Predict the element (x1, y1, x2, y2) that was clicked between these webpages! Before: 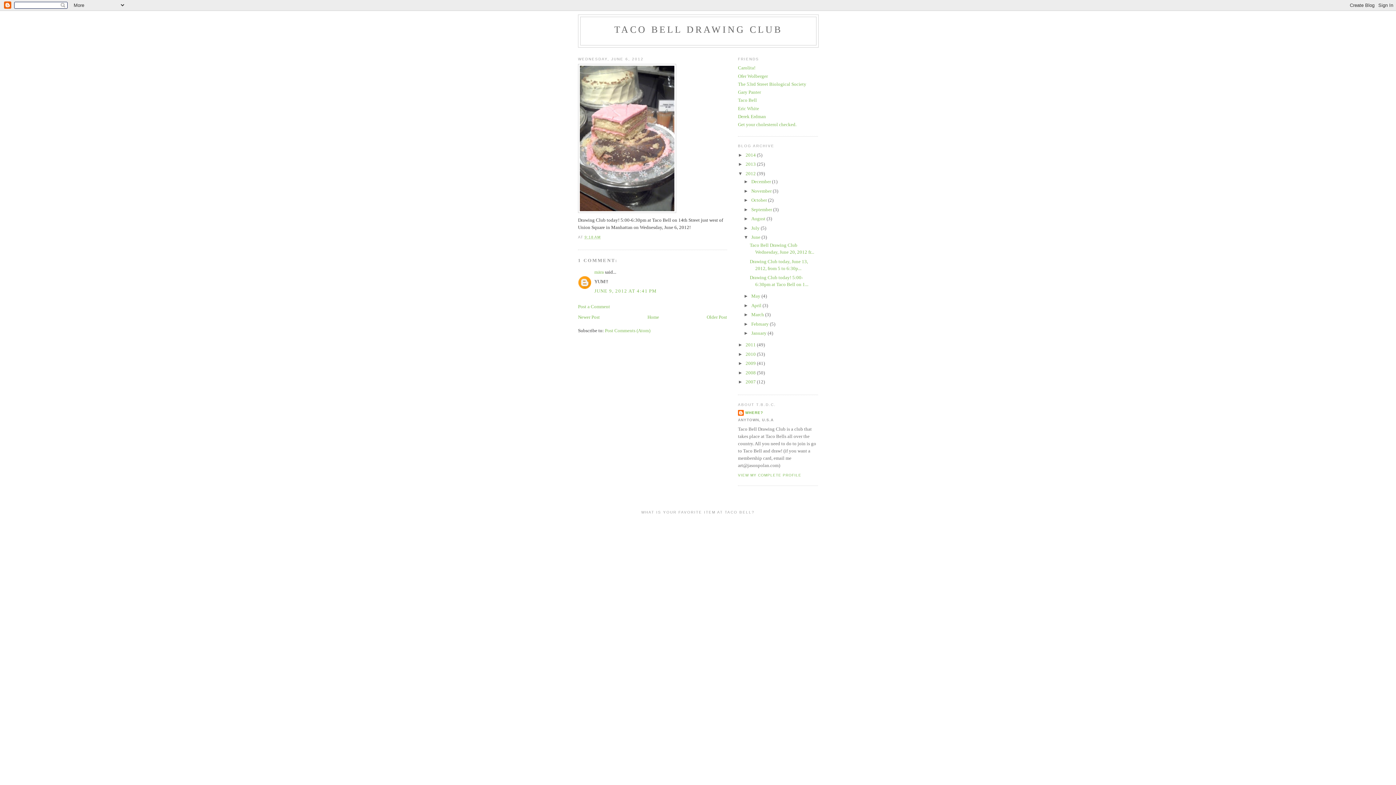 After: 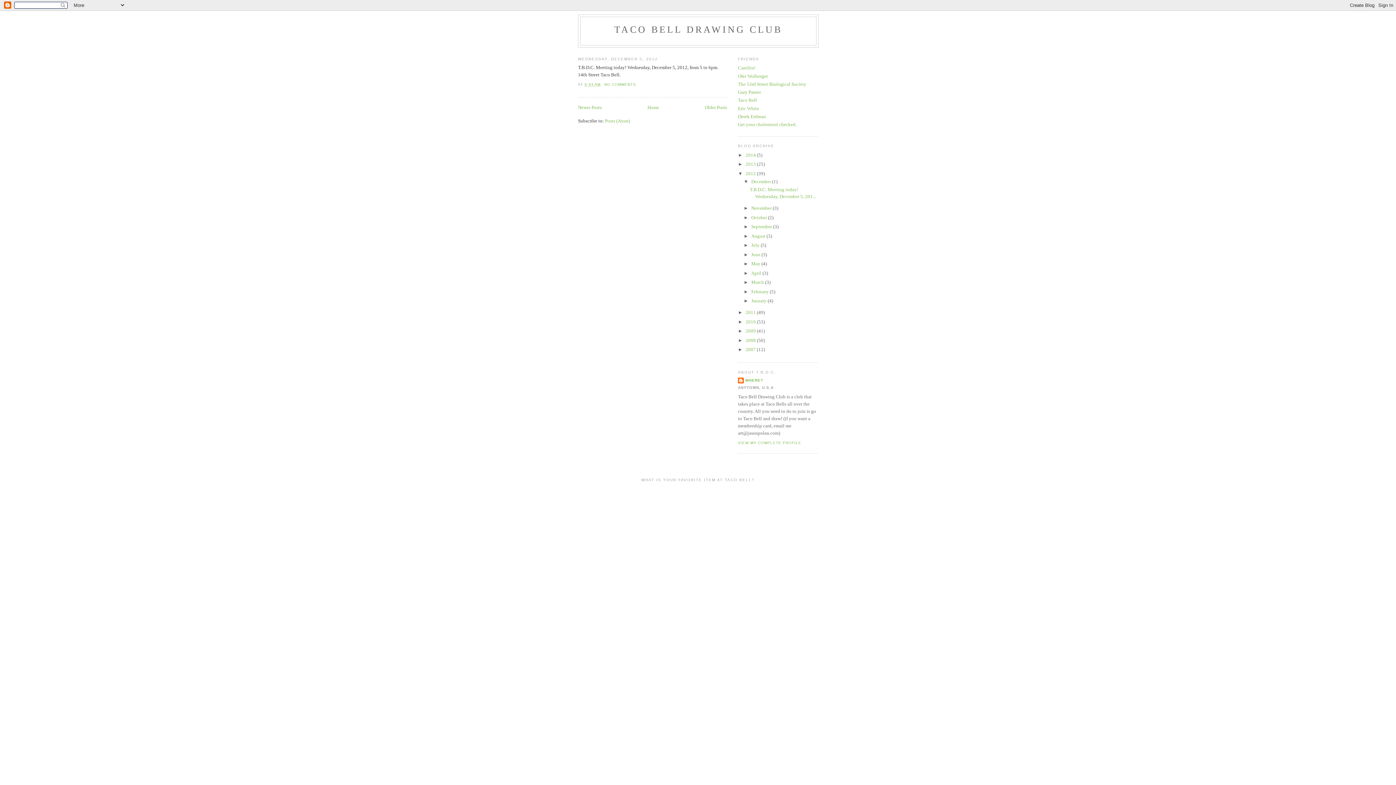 Action: bbox: (751, 178, 772, 184) label: December 